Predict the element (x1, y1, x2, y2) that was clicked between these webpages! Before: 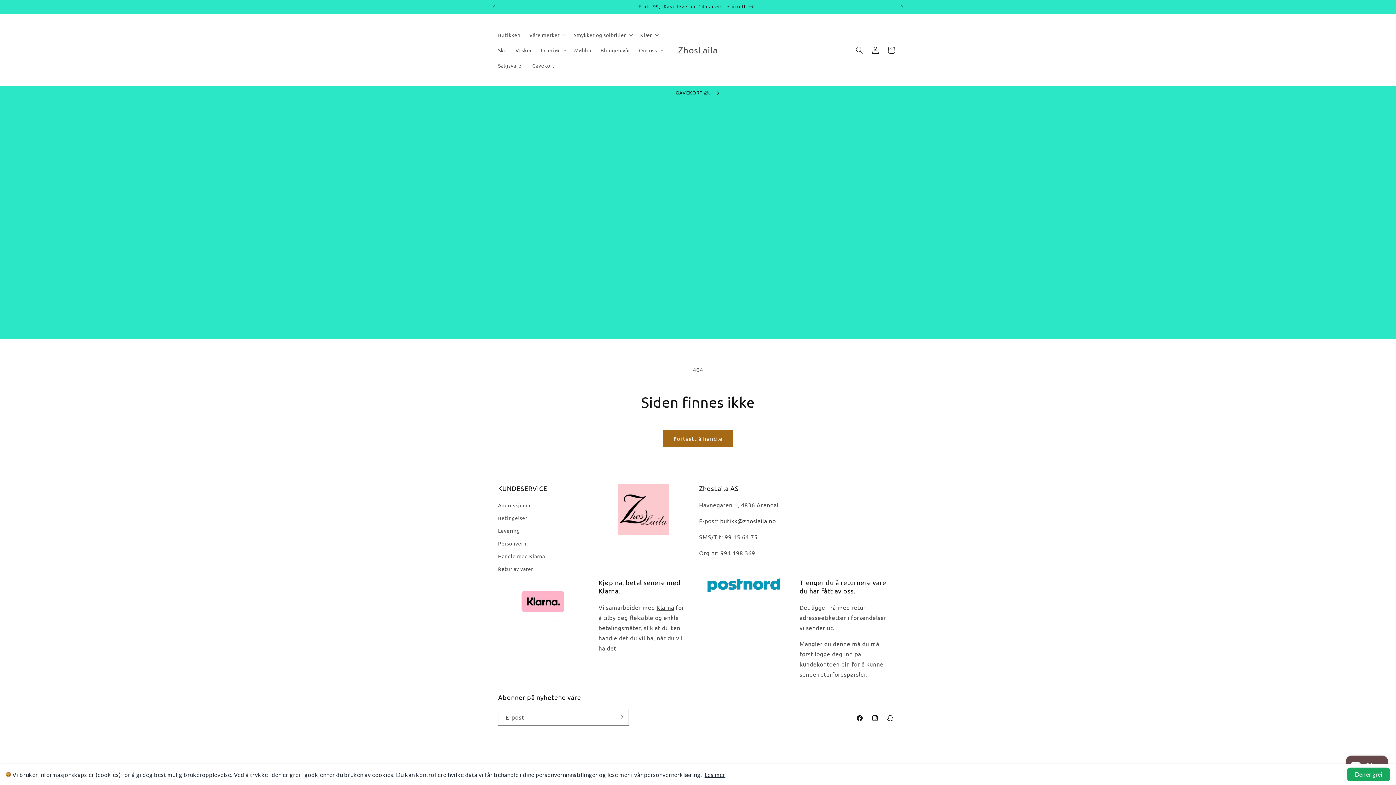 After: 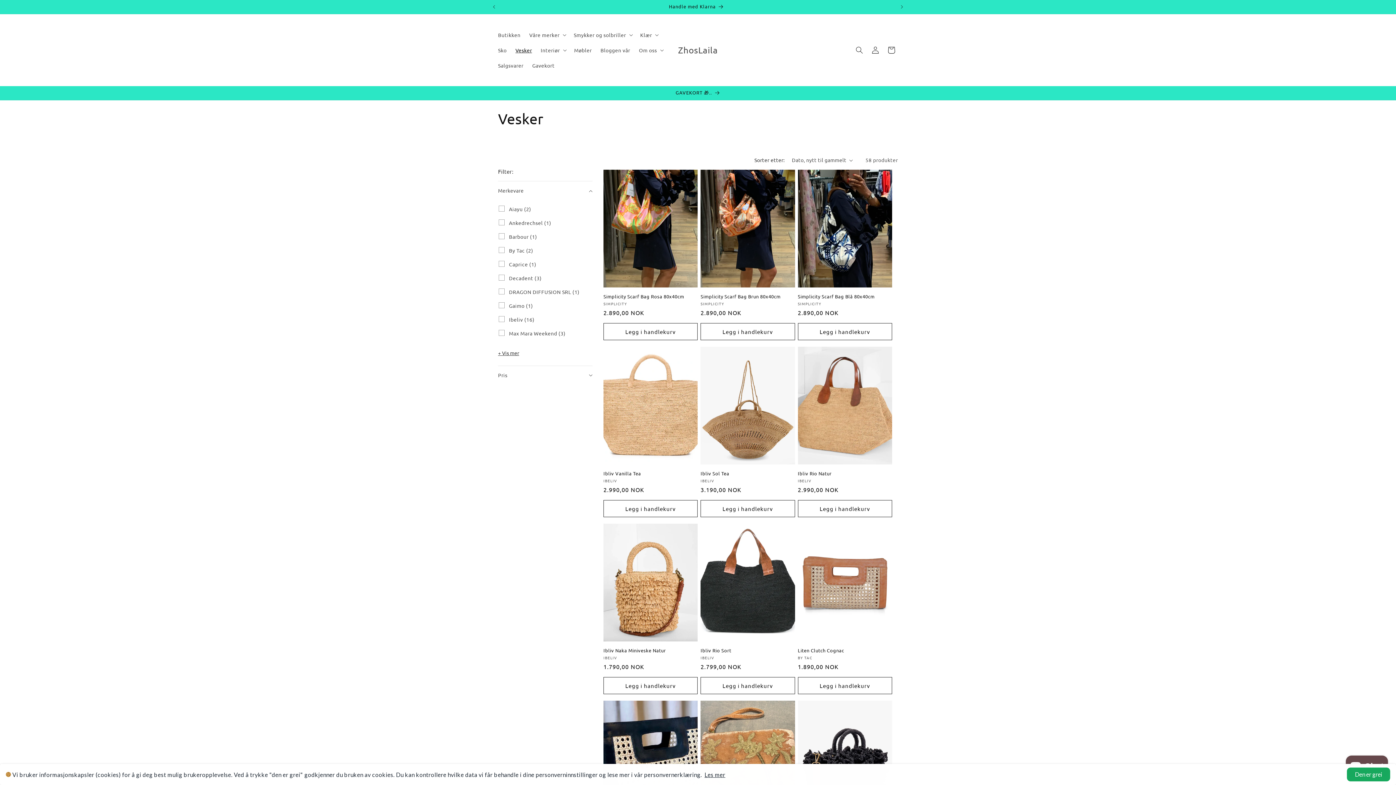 Action: label: Vesker bbox: (511, 42, 536, 57)